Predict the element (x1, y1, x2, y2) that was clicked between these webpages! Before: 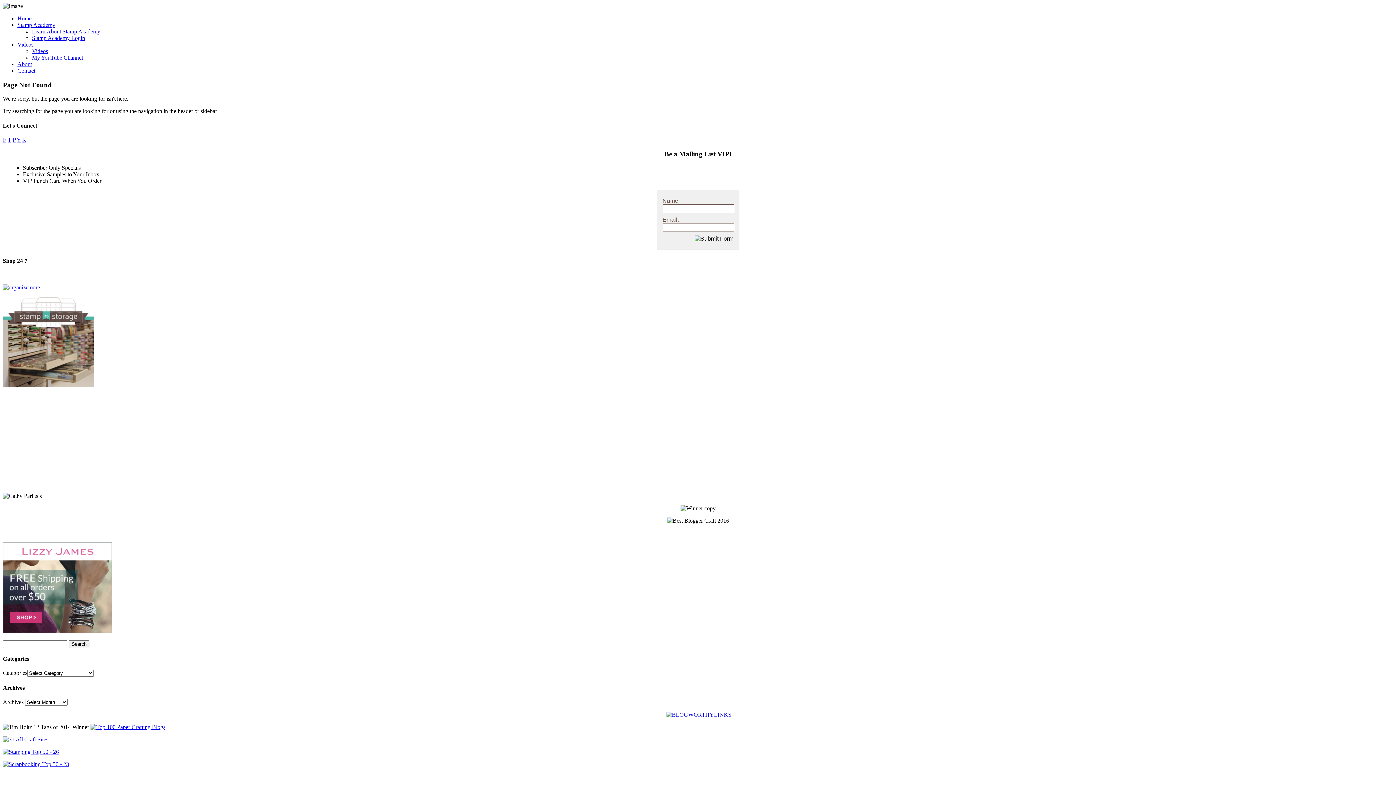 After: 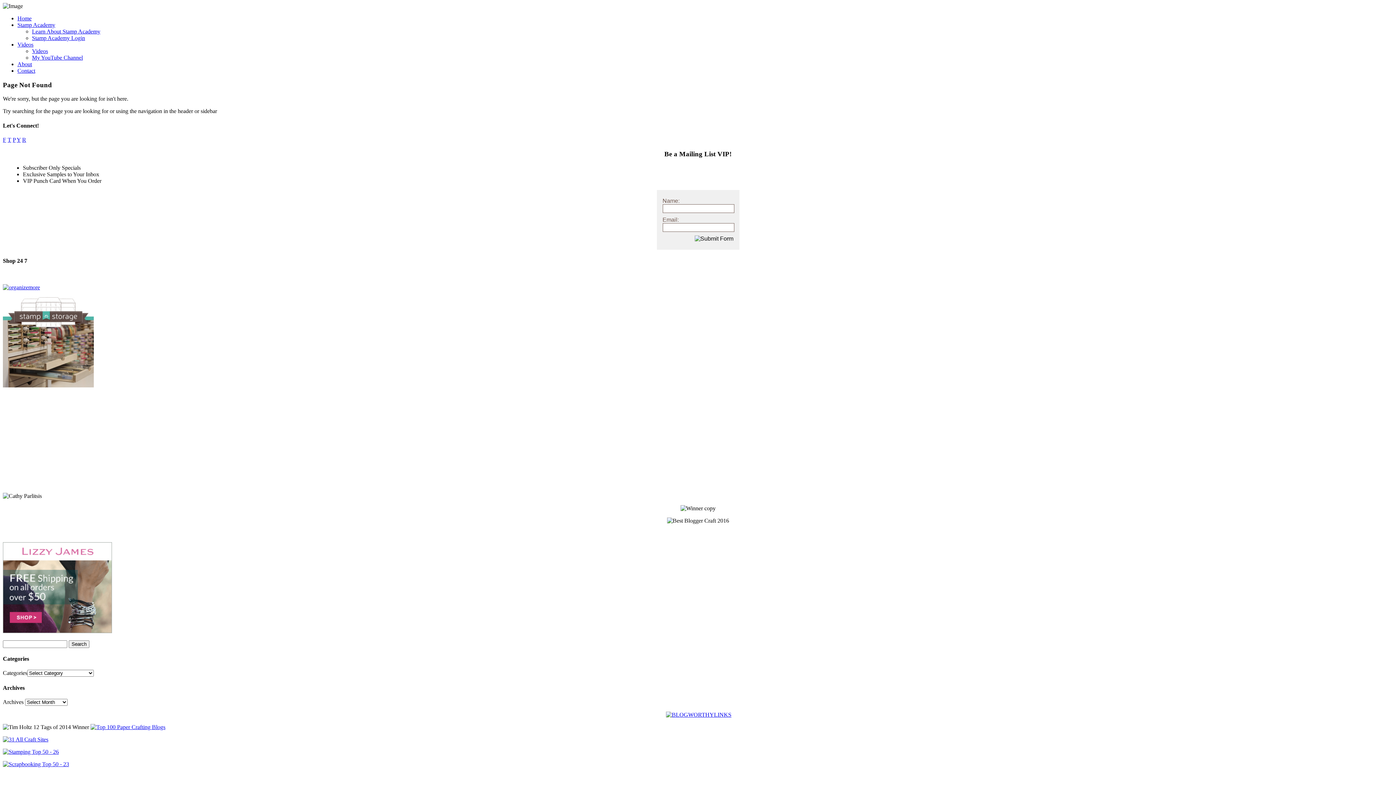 Action: label: R bbox: (22, 136, 26, 142)